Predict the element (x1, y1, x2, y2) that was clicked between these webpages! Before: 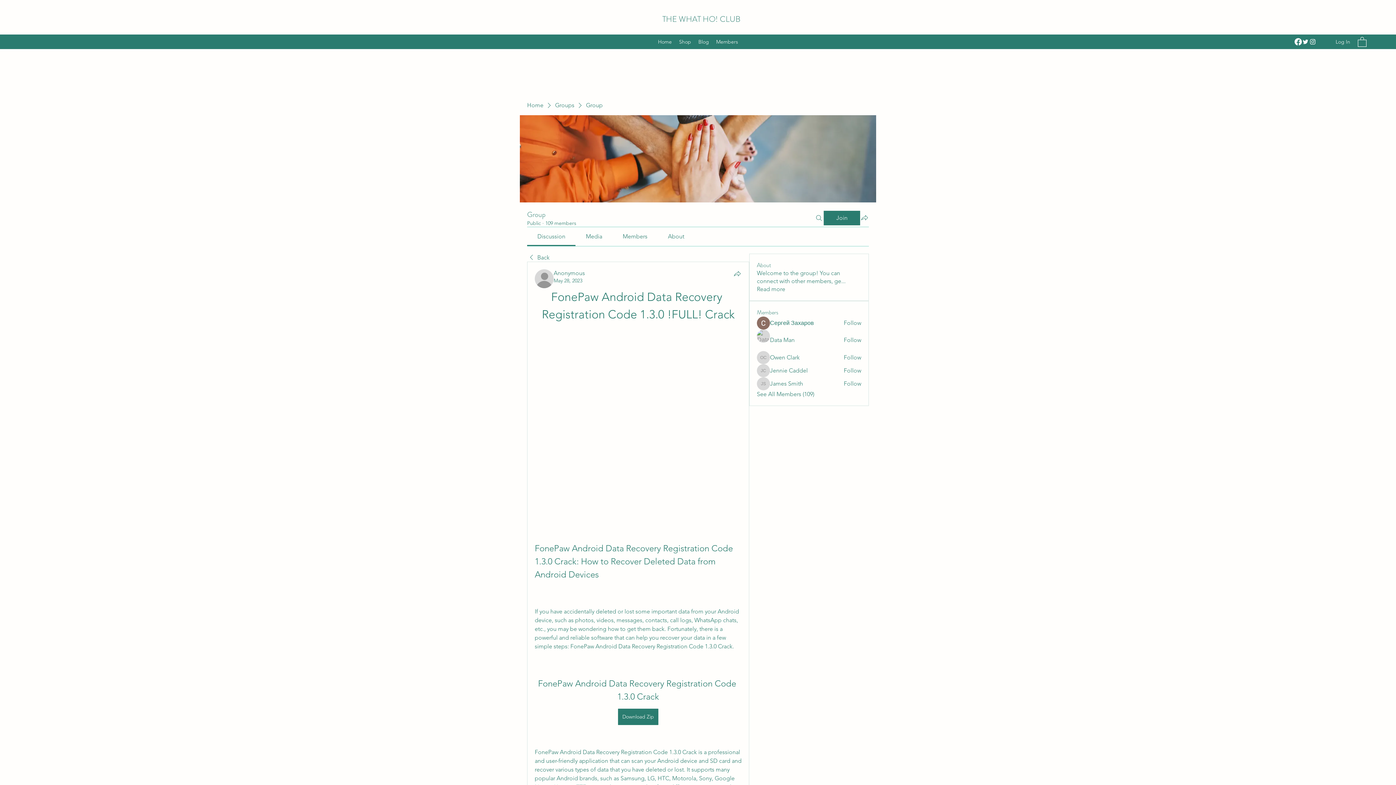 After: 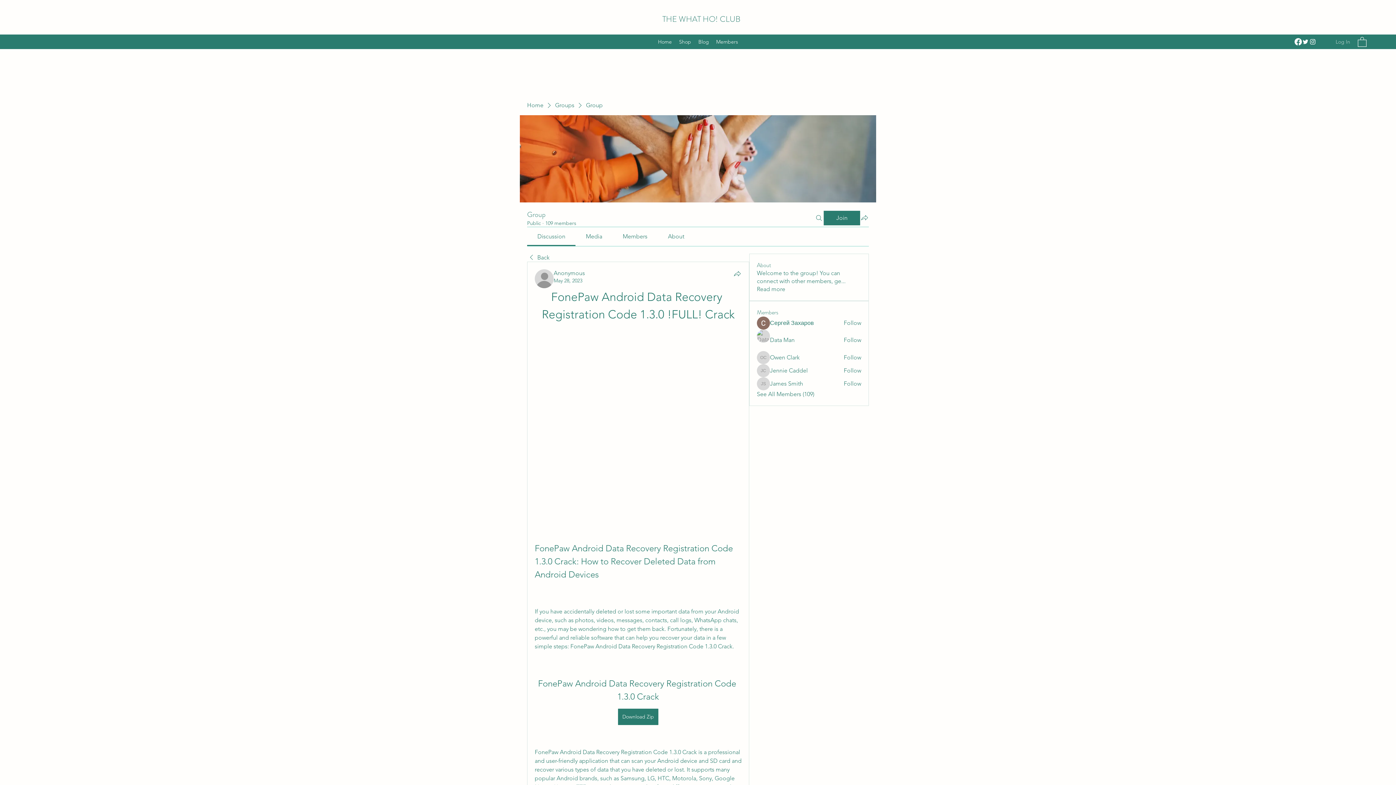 Action: label: Log In bbox: (1317, 35, 1355, 48)